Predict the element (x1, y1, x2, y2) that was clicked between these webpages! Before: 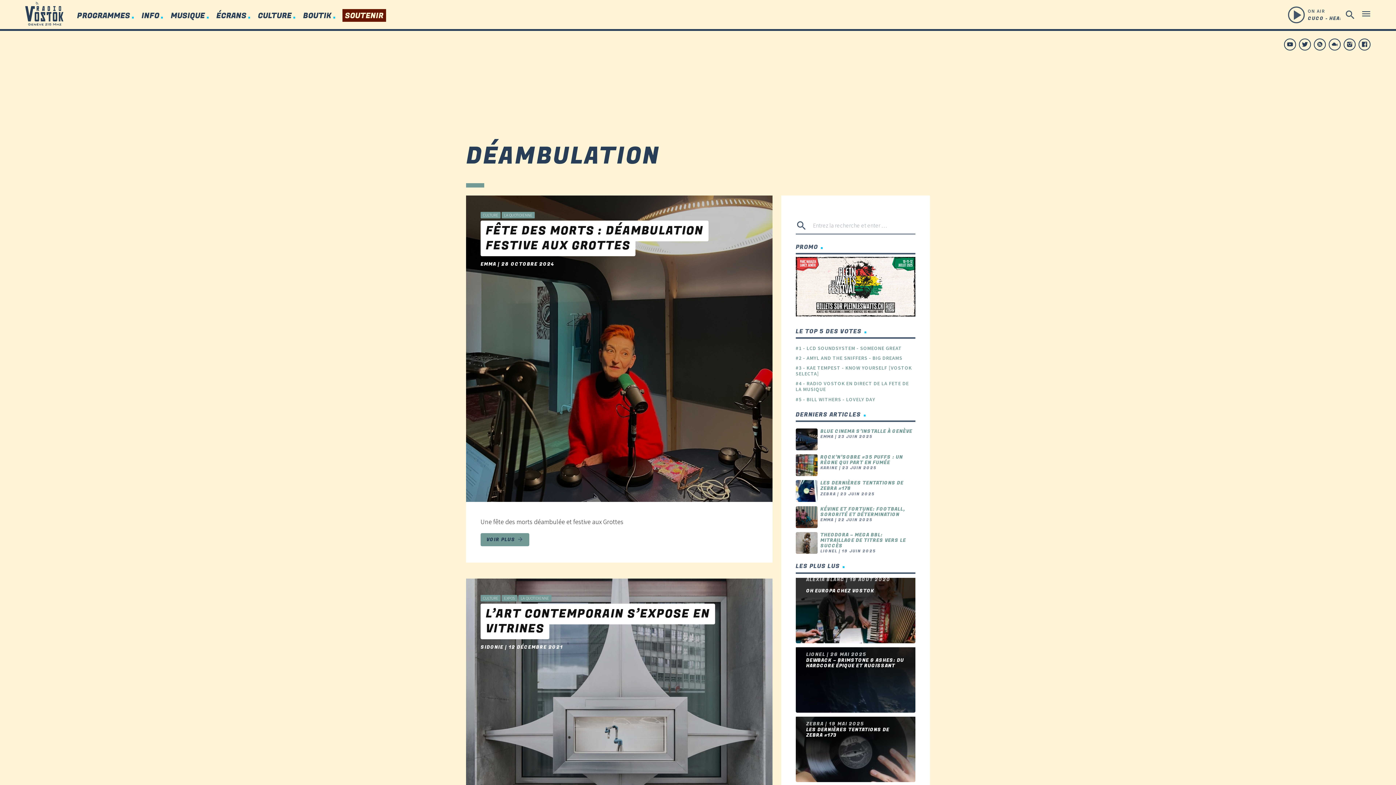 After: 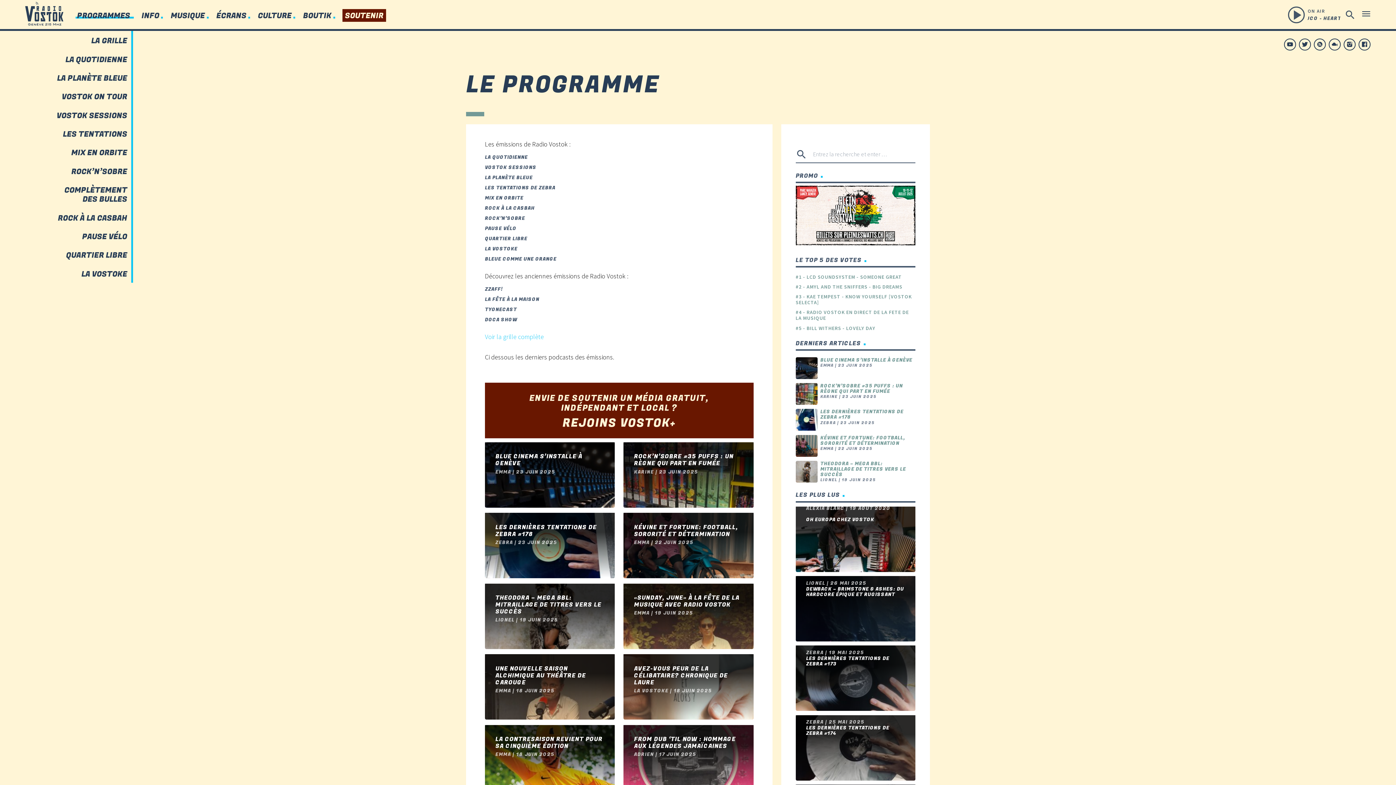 Action: bbox: (76, 1, 132, 30) label: PROGRAMMES